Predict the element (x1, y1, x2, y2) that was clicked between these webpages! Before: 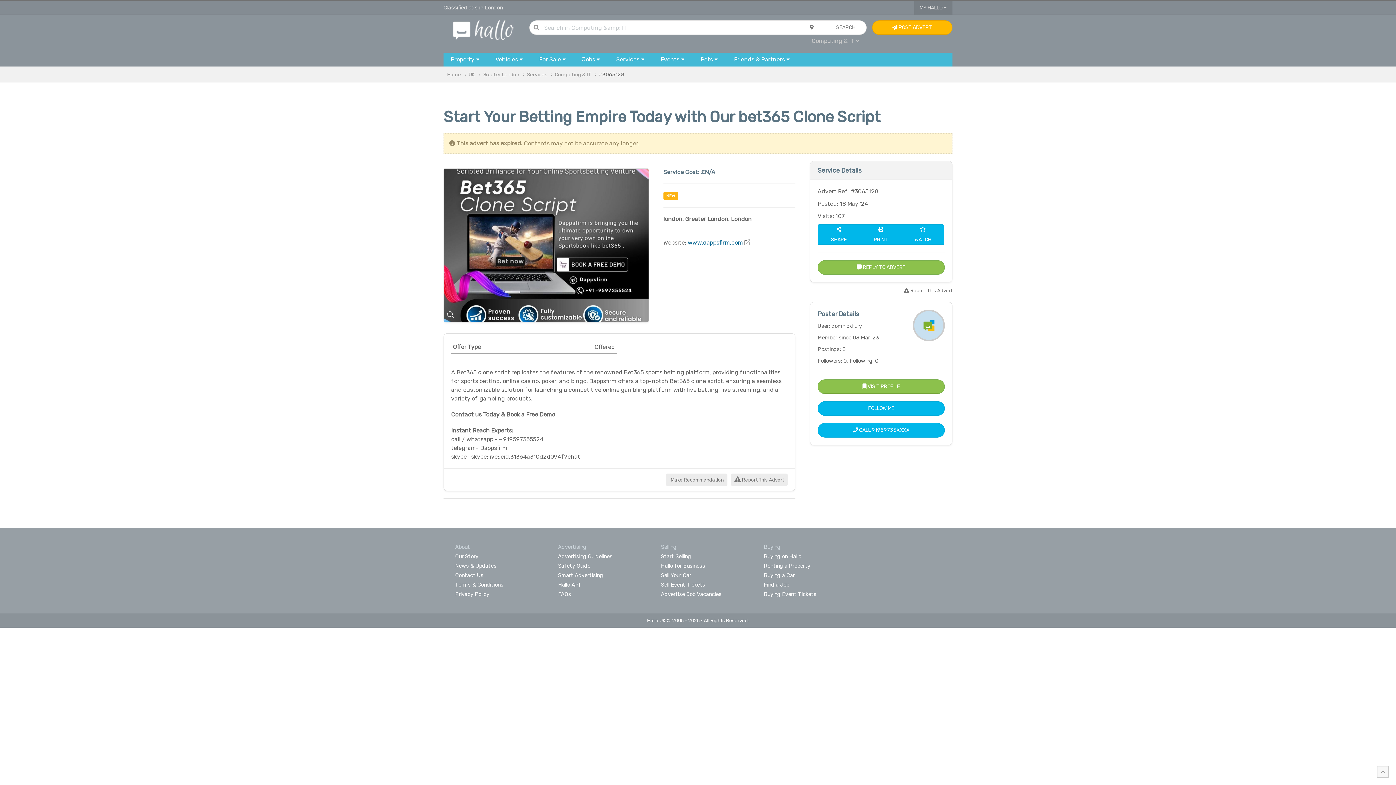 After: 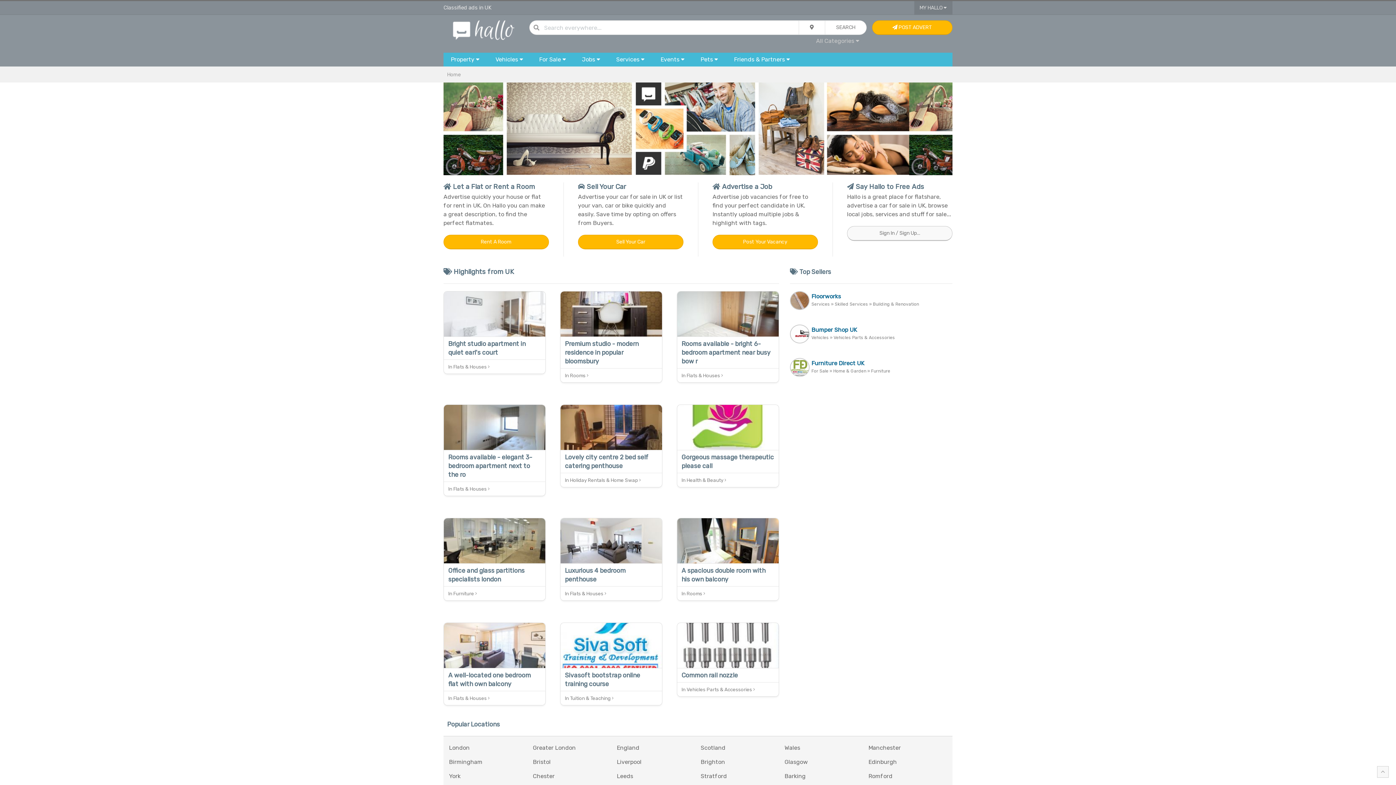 Action: bbox: (453, 26, 514, 33)